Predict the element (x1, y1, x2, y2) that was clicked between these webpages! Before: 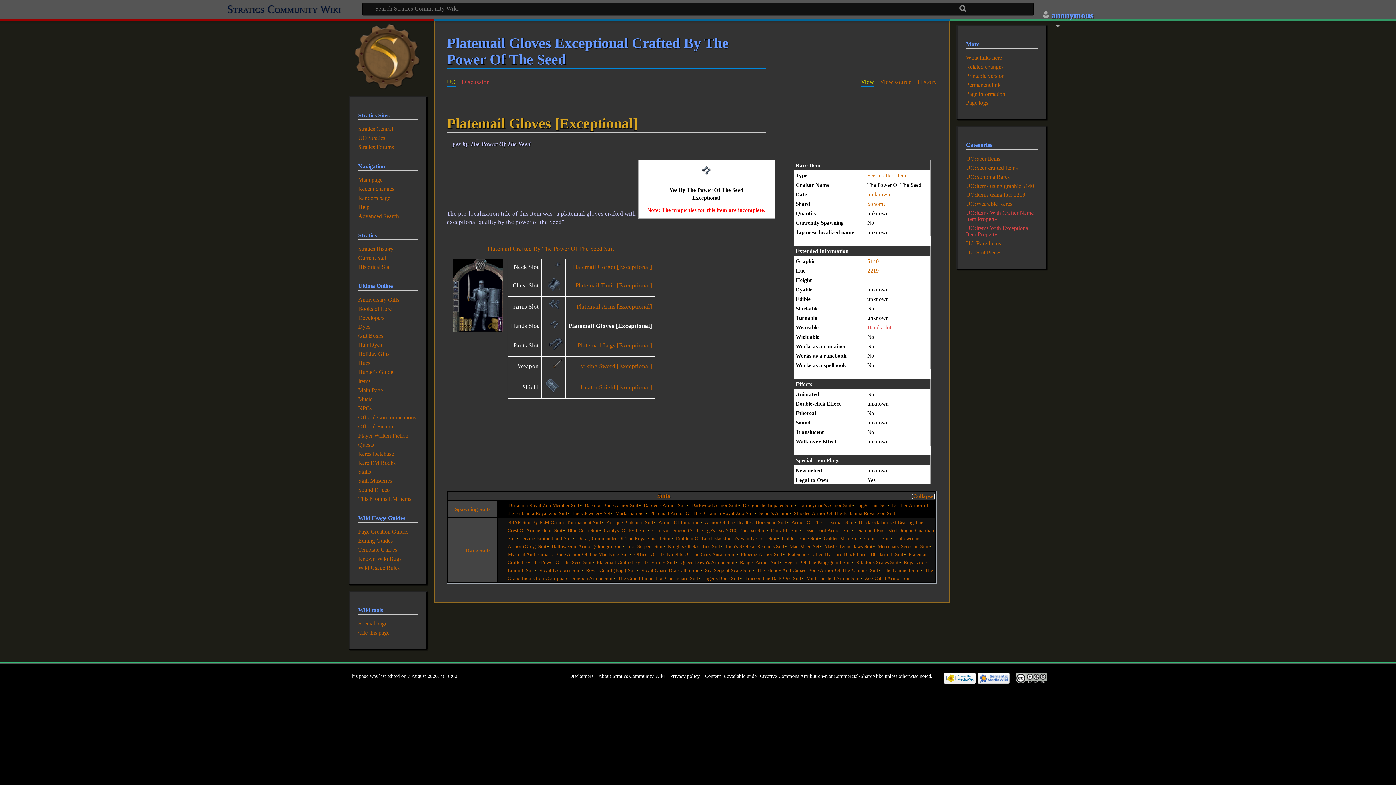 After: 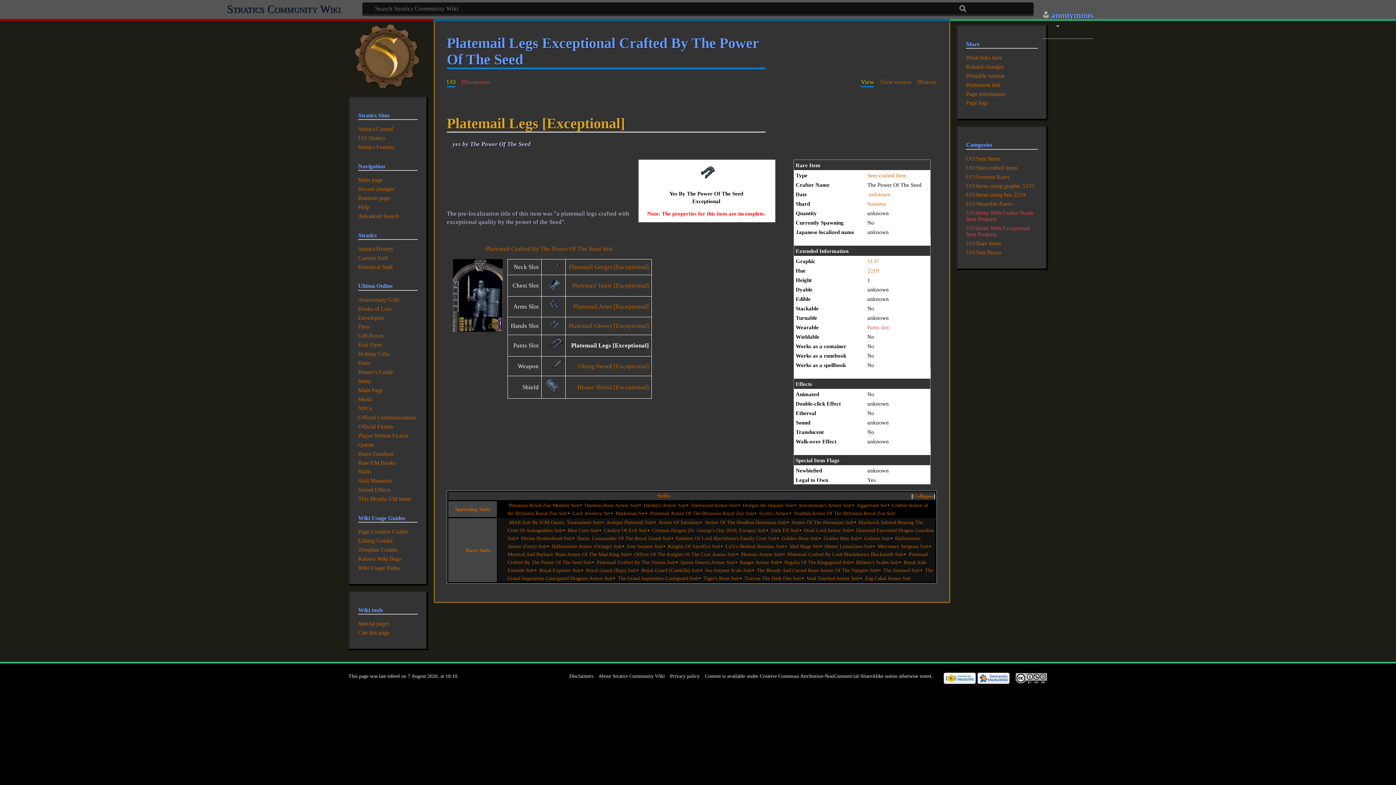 Action: bbox: (577, 342, 652, 349) label: Platemail Legs [Exceptional]